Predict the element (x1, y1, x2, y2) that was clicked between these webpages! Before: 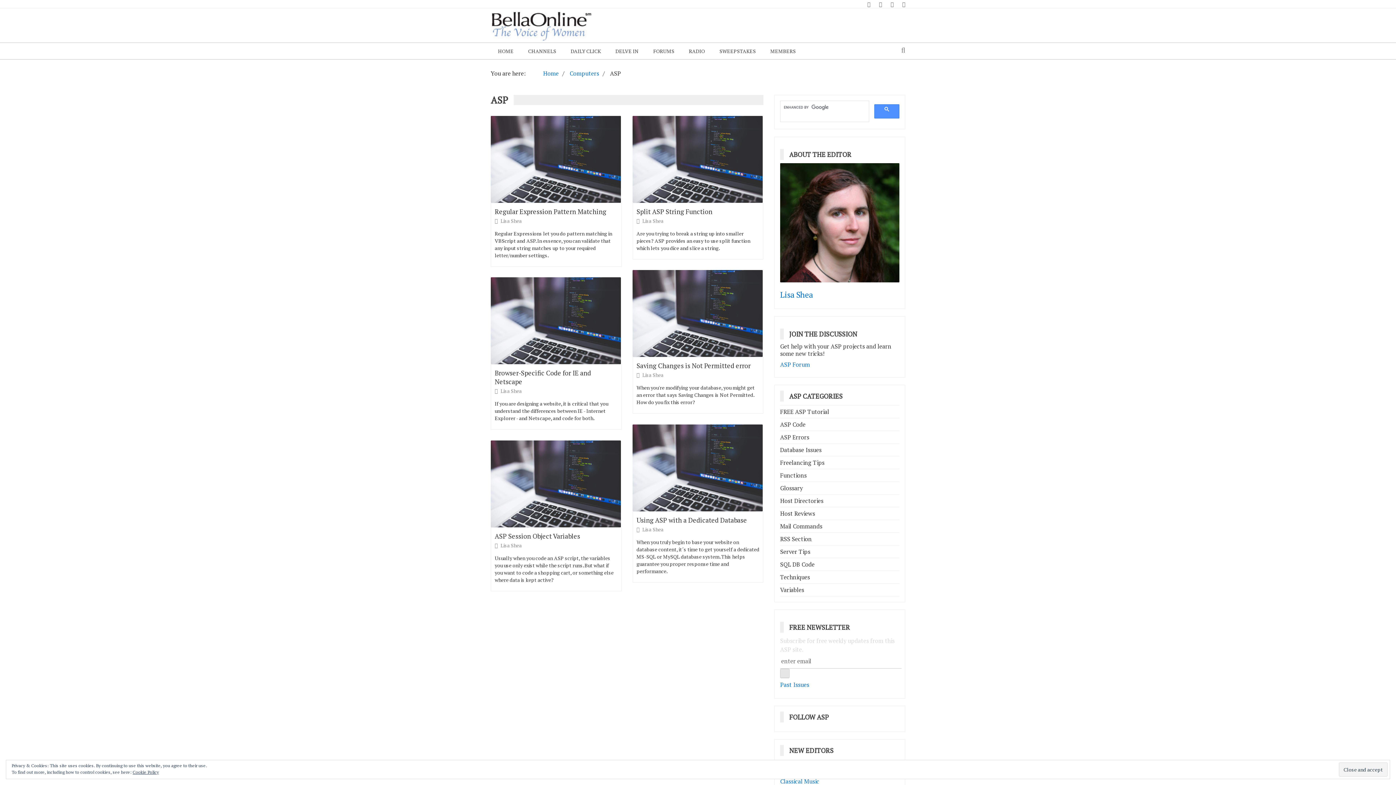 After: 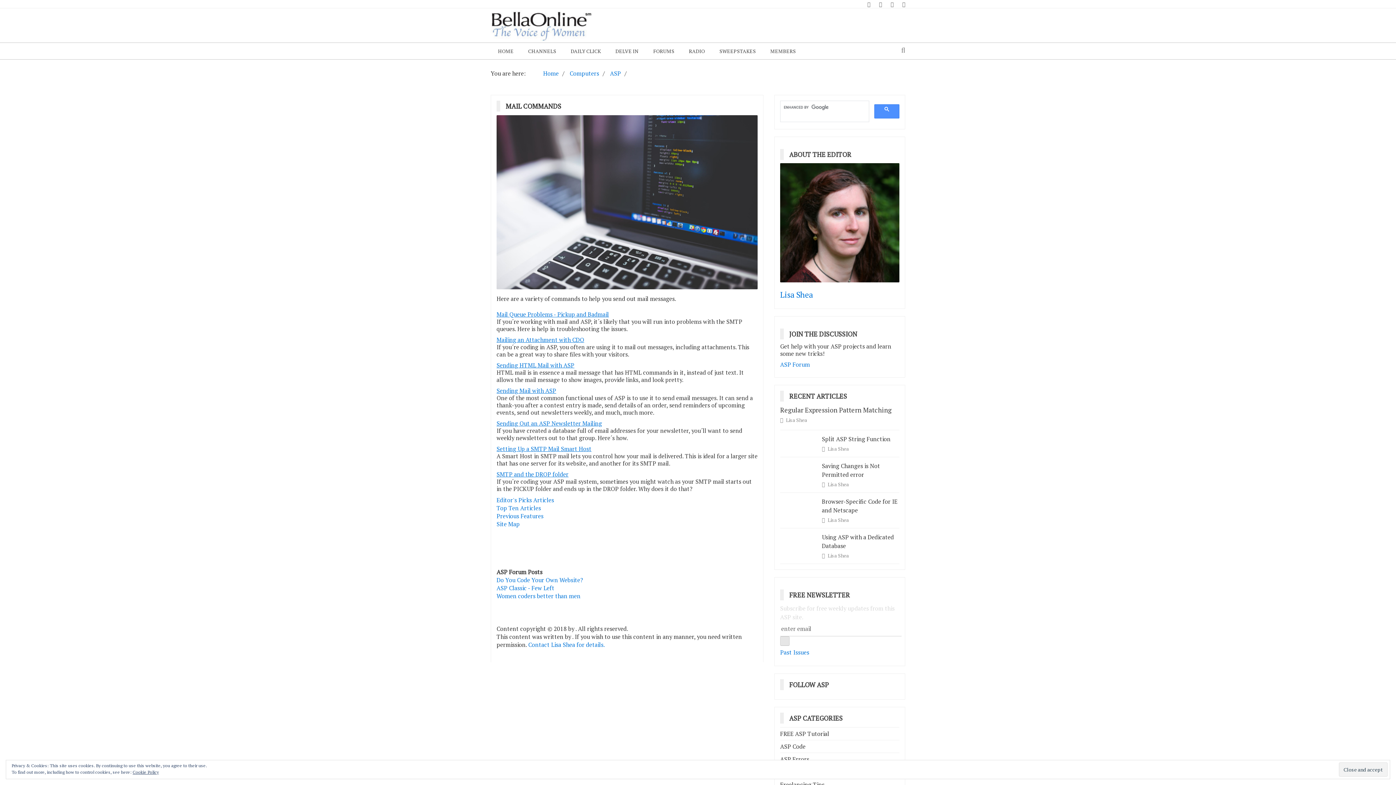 Action: label: Mail Commands bbox: (780, 522, 822, 530)